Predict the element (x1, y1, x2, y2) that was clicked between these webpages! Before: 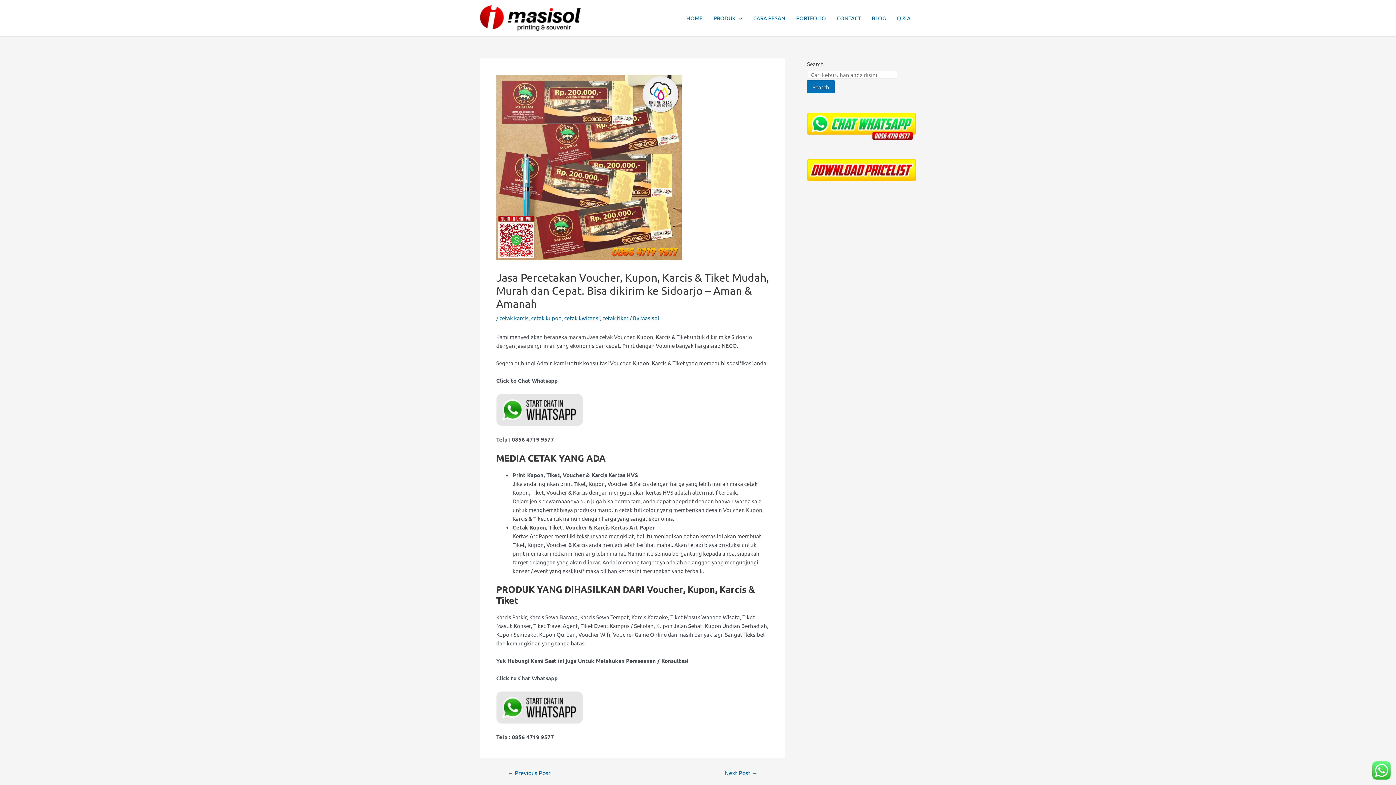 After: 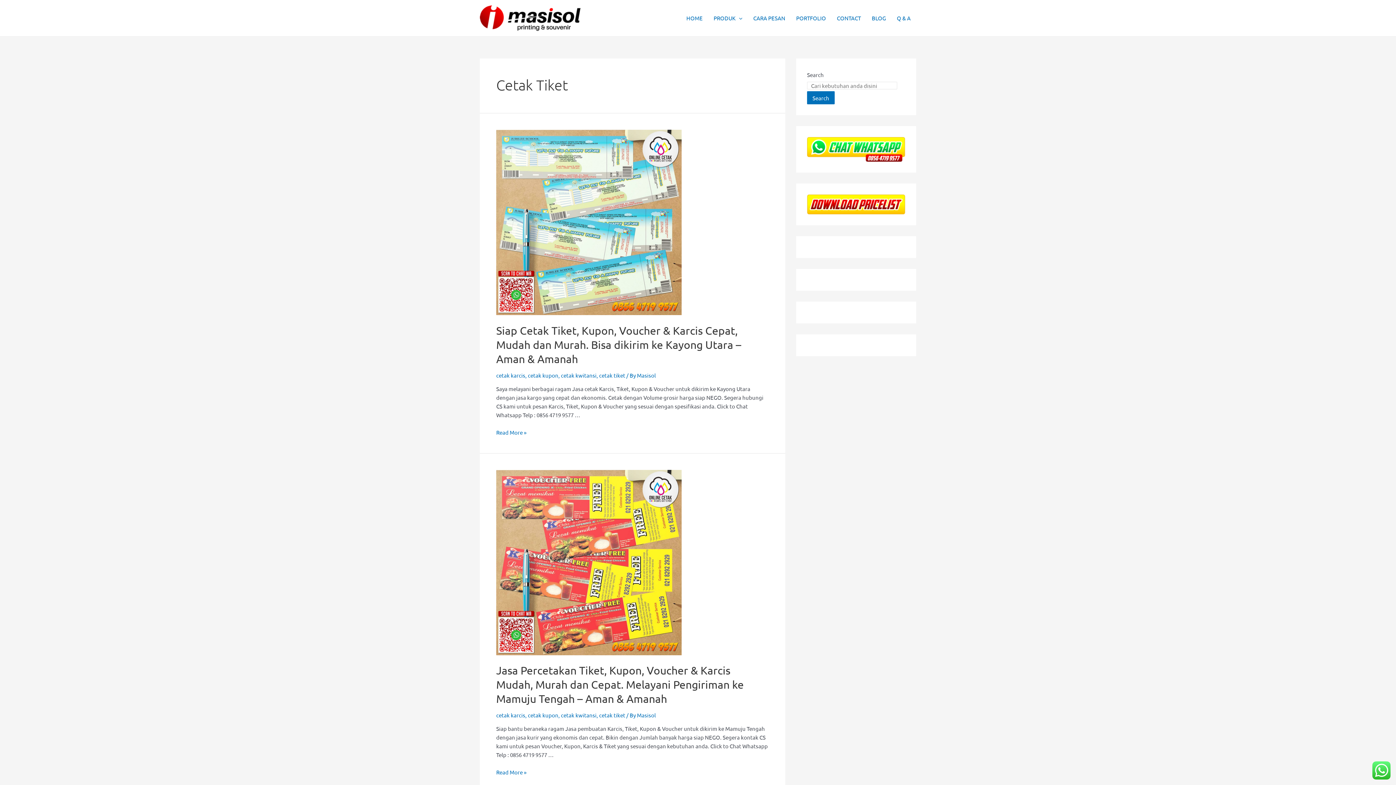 Action: label: cetak tiket bbox: (602, 314, 628, 321)